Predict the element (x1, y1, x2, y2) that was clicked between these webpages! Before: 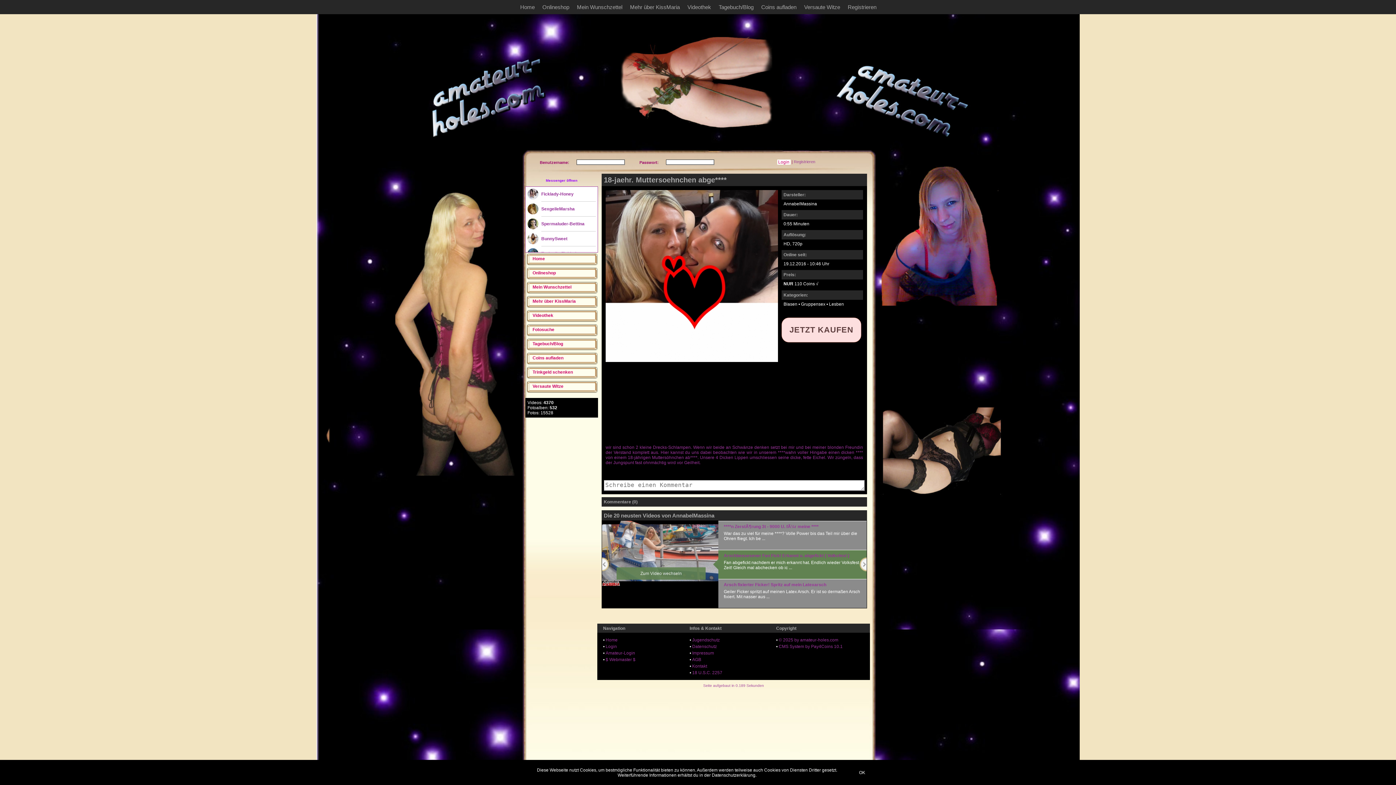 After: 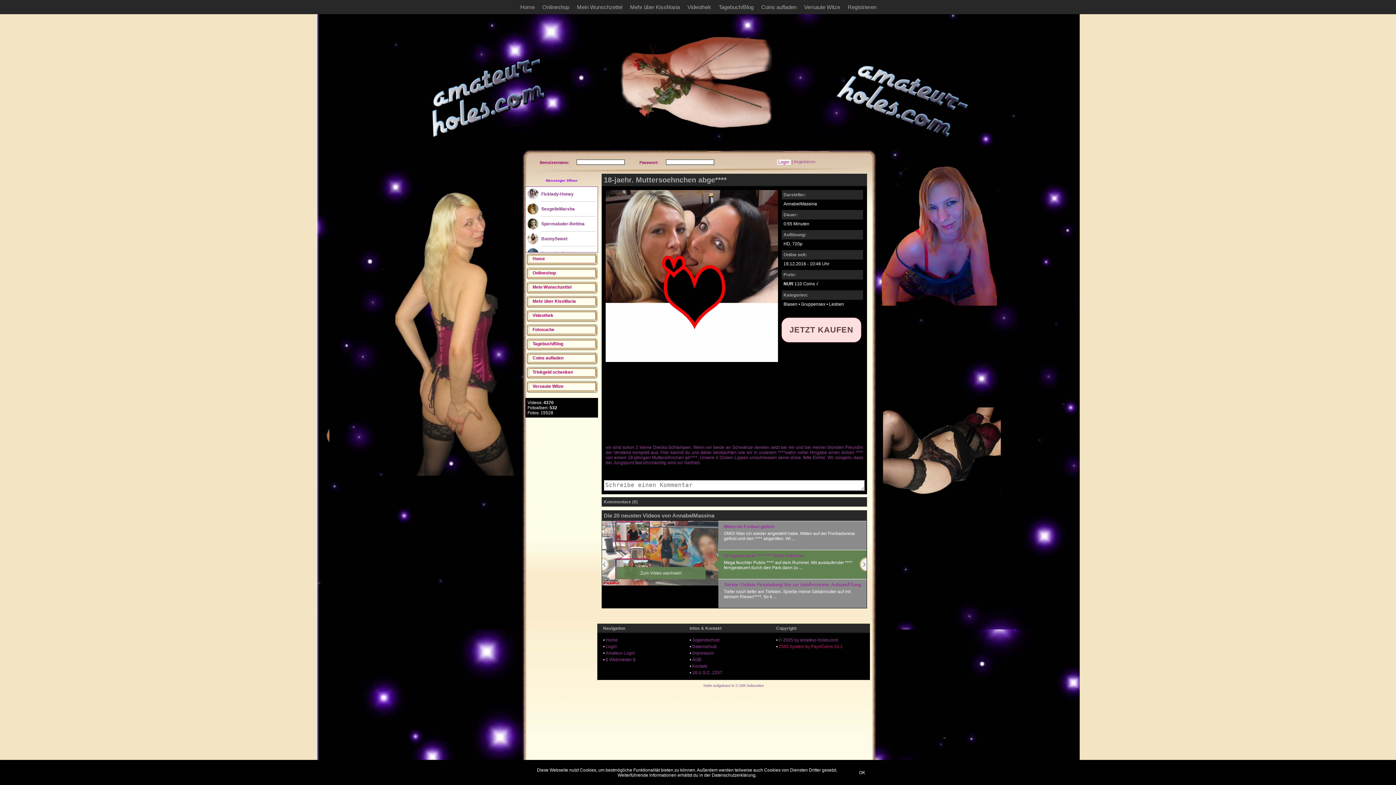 Action: label: CMS System by Pay4Coins 10.1 bbox: (778, 644, 842, 649)